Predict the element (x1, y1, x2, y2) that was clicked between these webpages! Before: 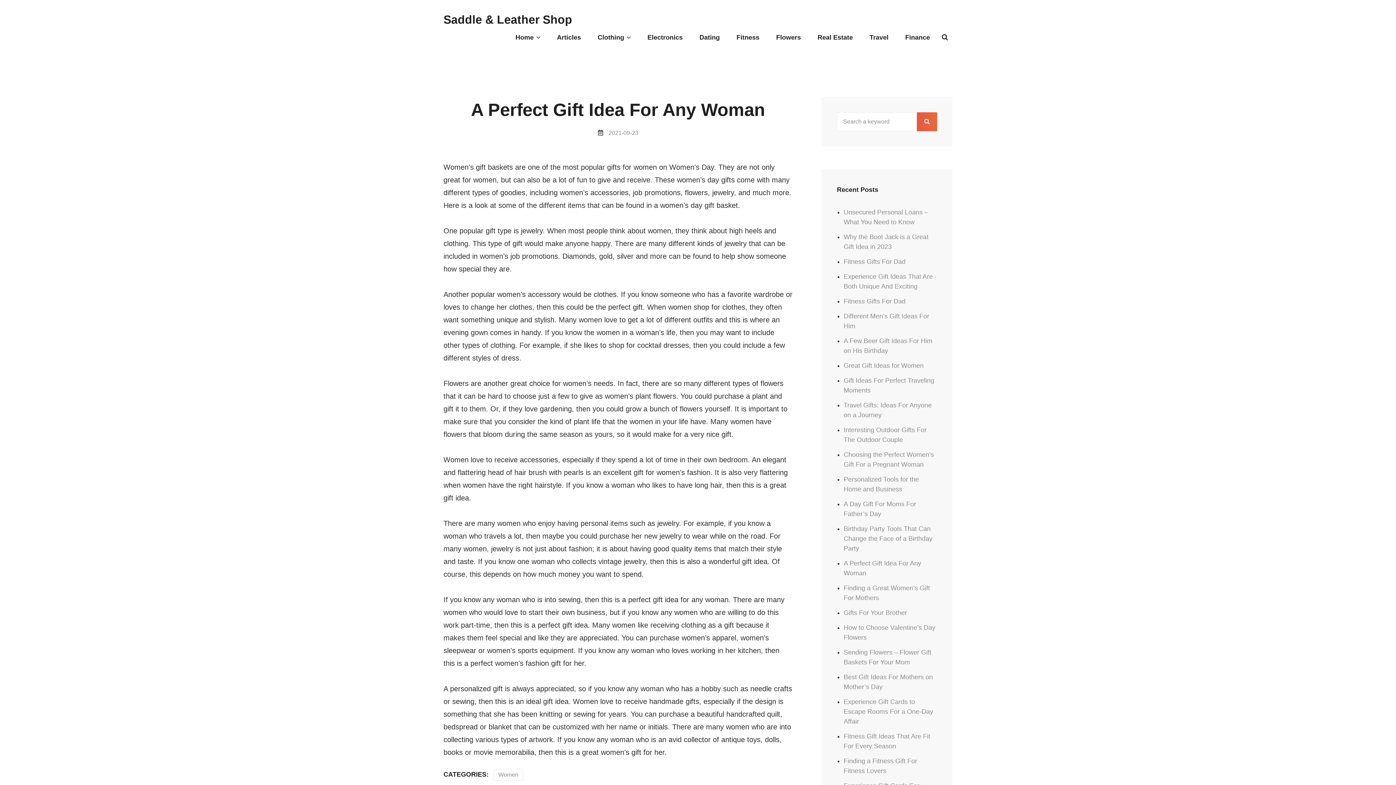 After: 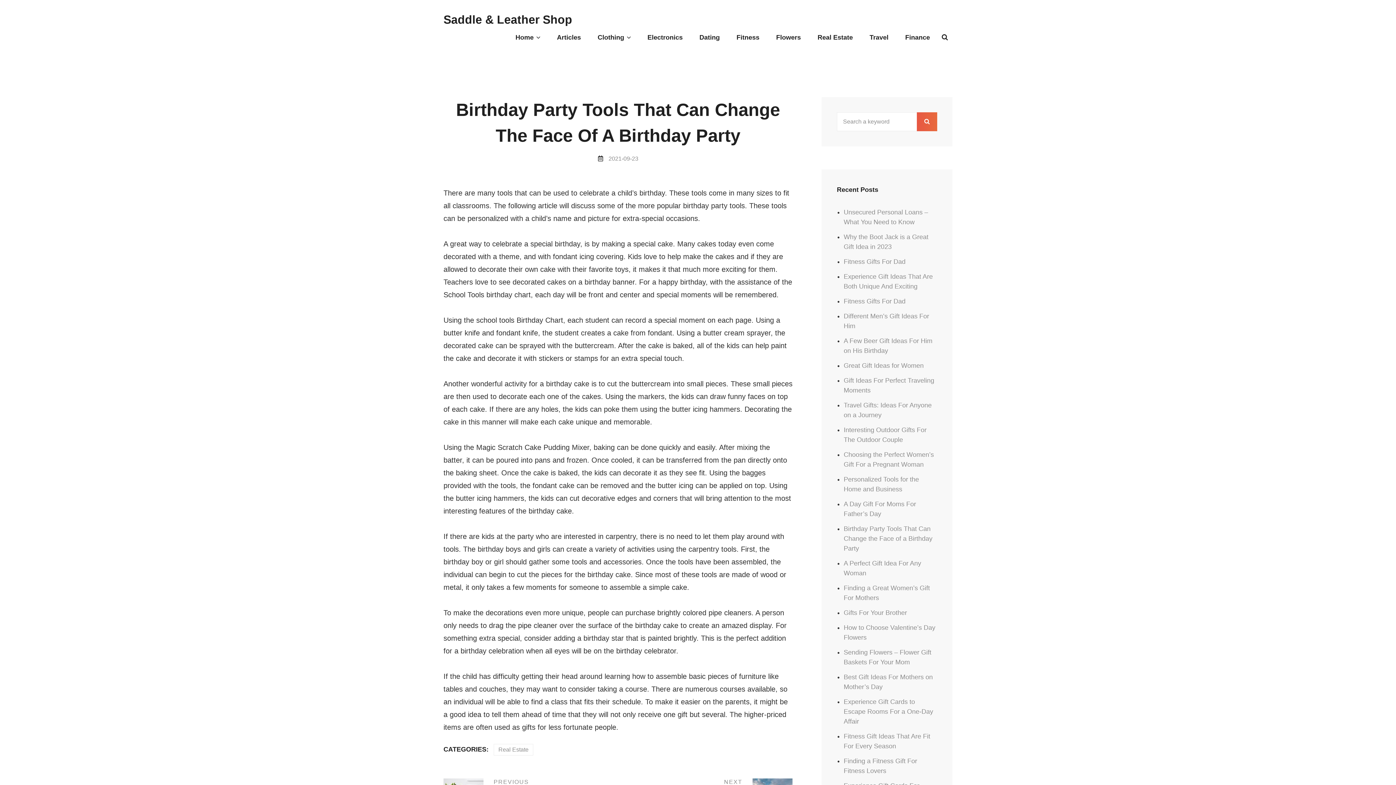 Action: label: Birthday Party Tools That Can Change the Face of a Birthday Party bbox: (843, 525, 932, 552)